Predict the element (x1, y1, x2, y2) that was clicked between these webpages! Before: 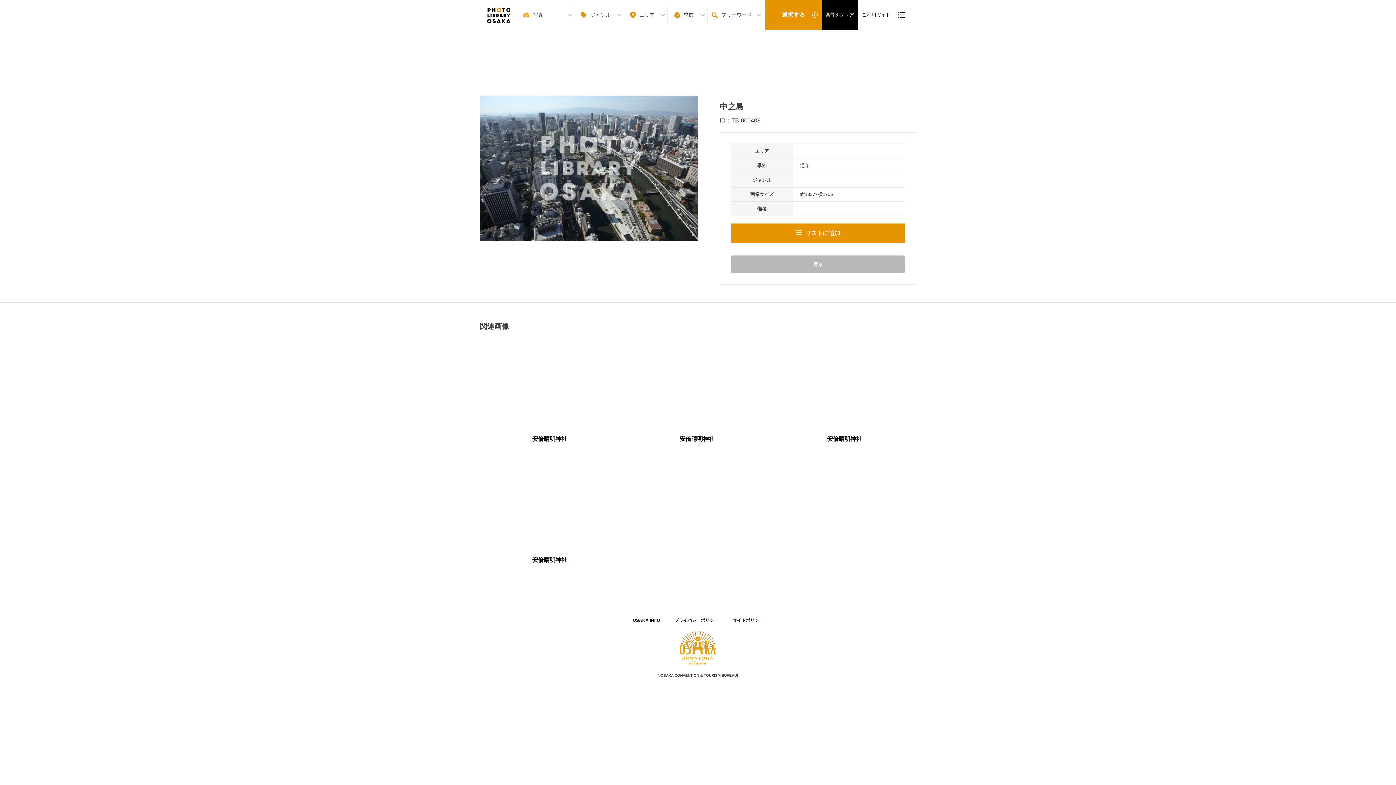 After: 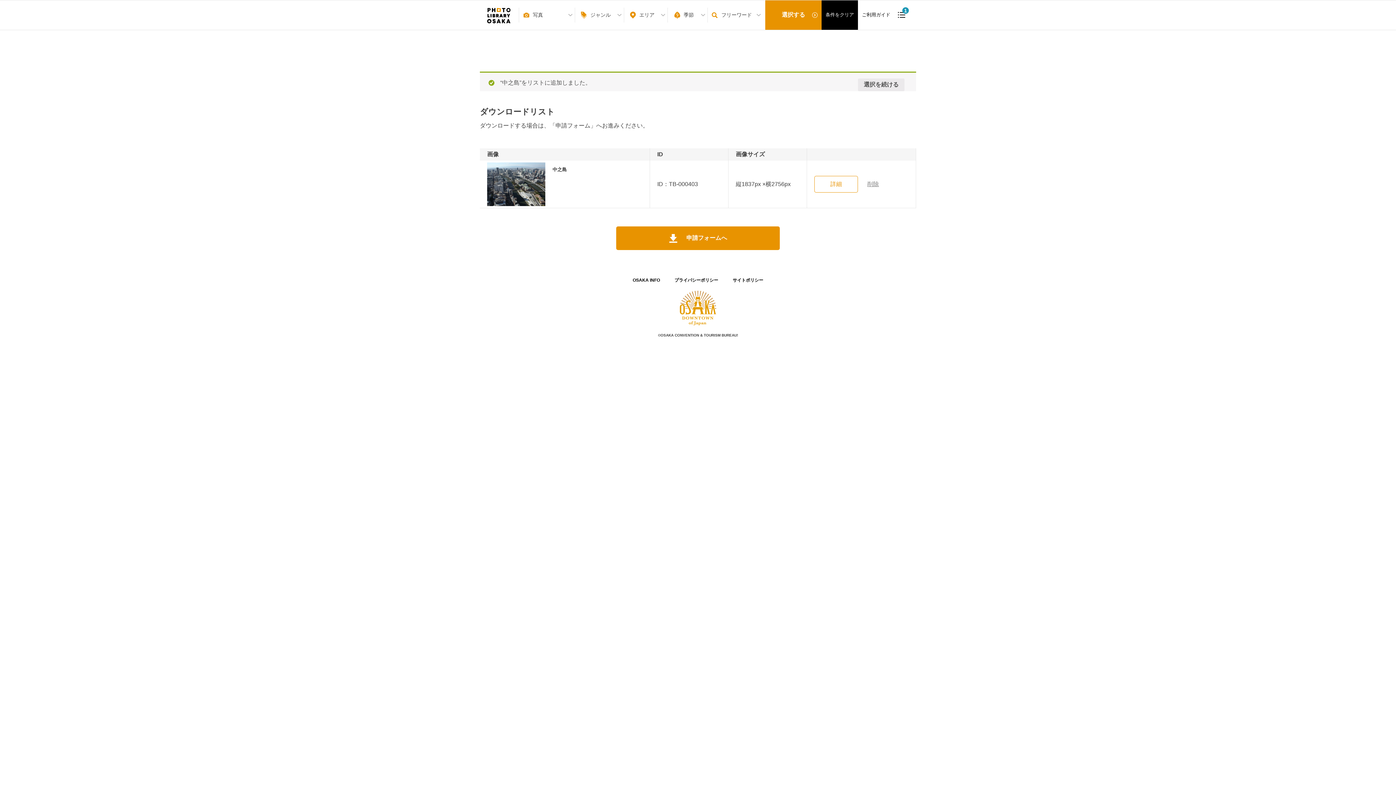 Action: label: リストに追加 bbox: (731, 223, 905, 243)